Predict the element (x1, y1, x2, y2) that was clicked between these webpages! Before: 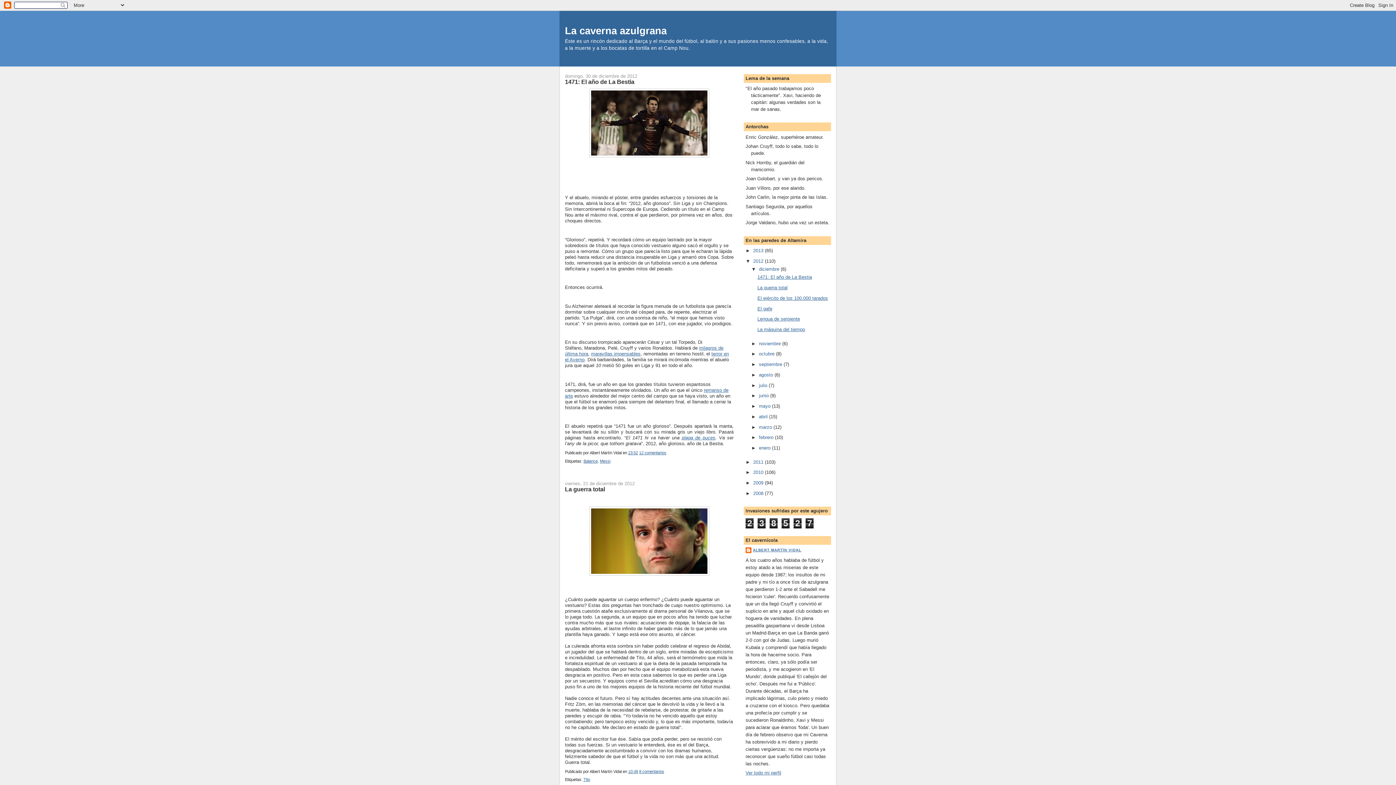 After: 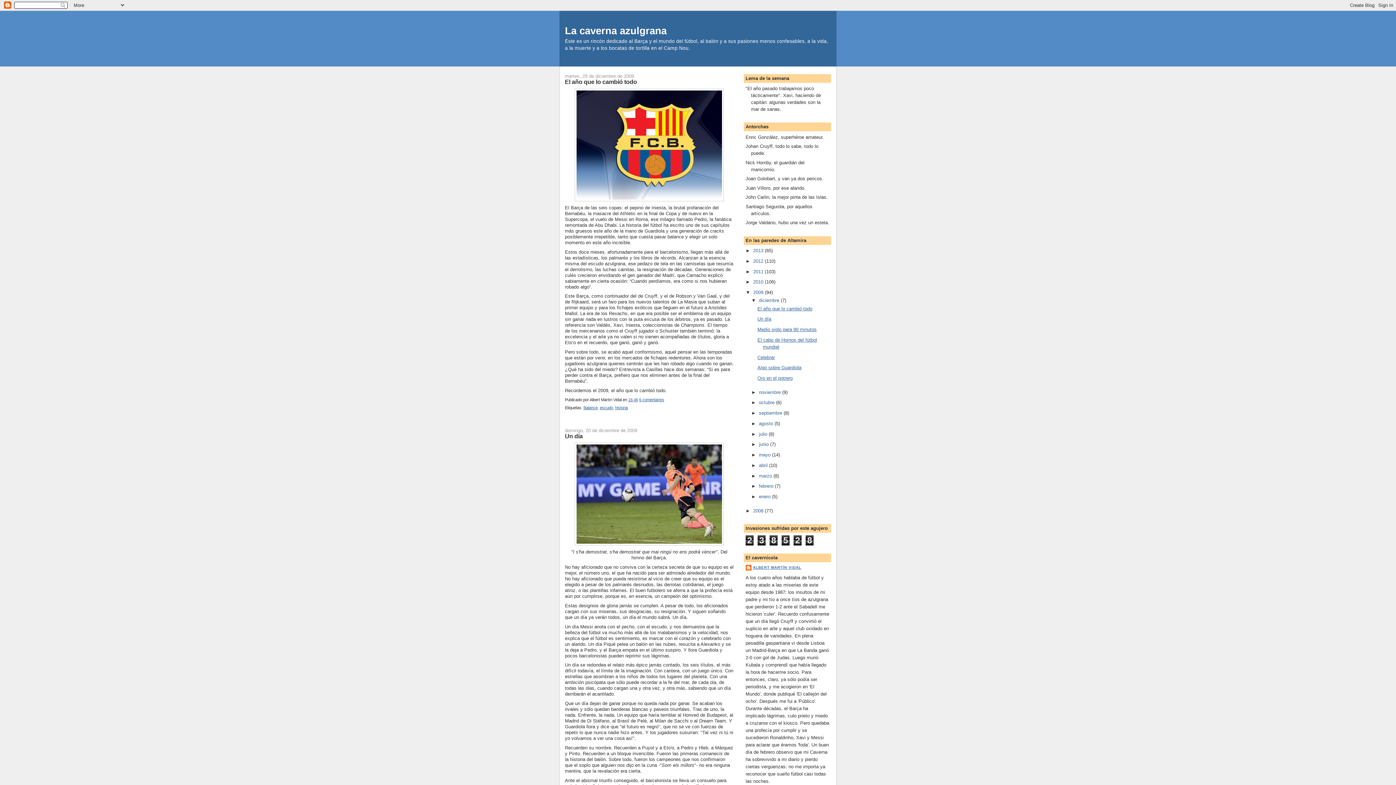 Action: label: 2009  bbox: (753, 480, 765, 485)